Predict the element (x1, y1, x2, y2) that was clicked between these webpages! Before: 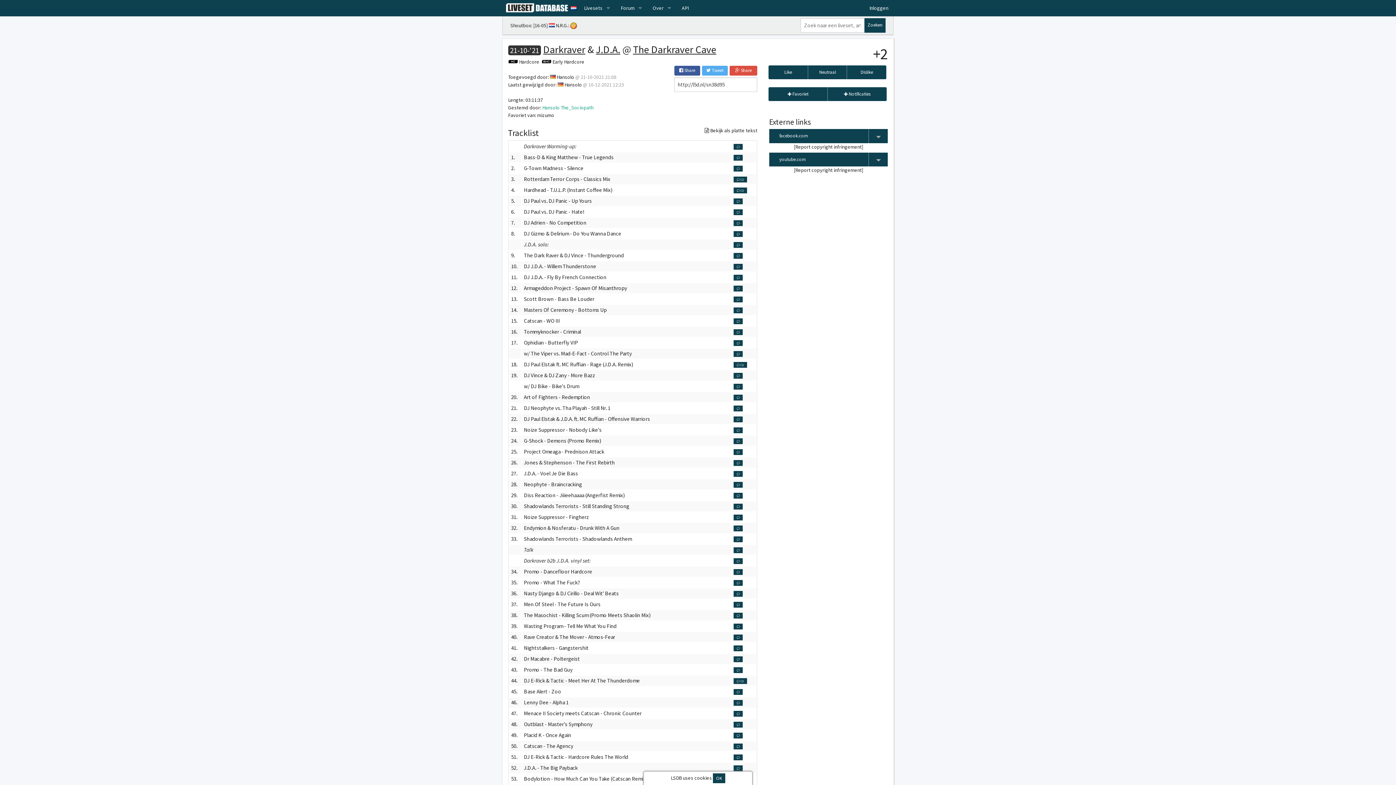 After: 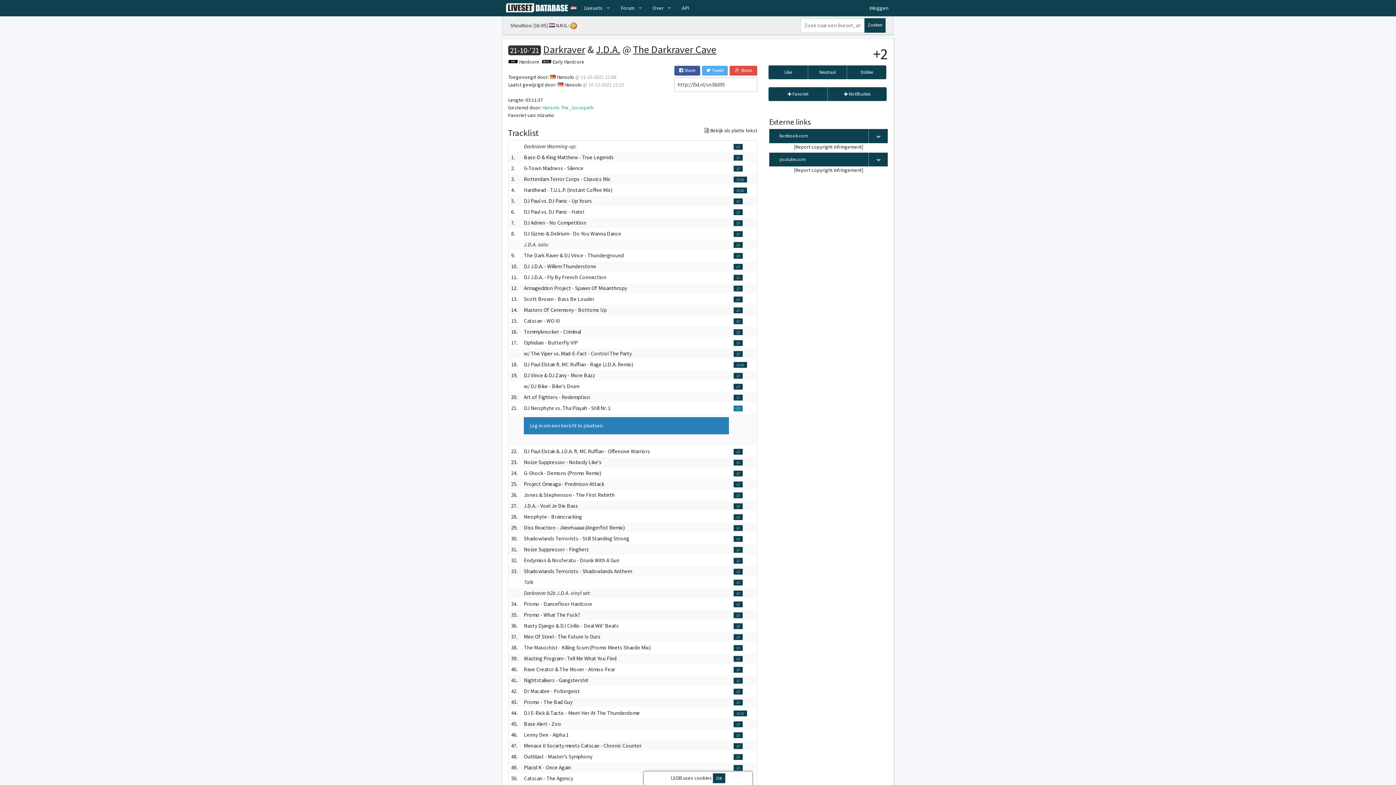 Action: bbox: (733, 405, 743, 411)